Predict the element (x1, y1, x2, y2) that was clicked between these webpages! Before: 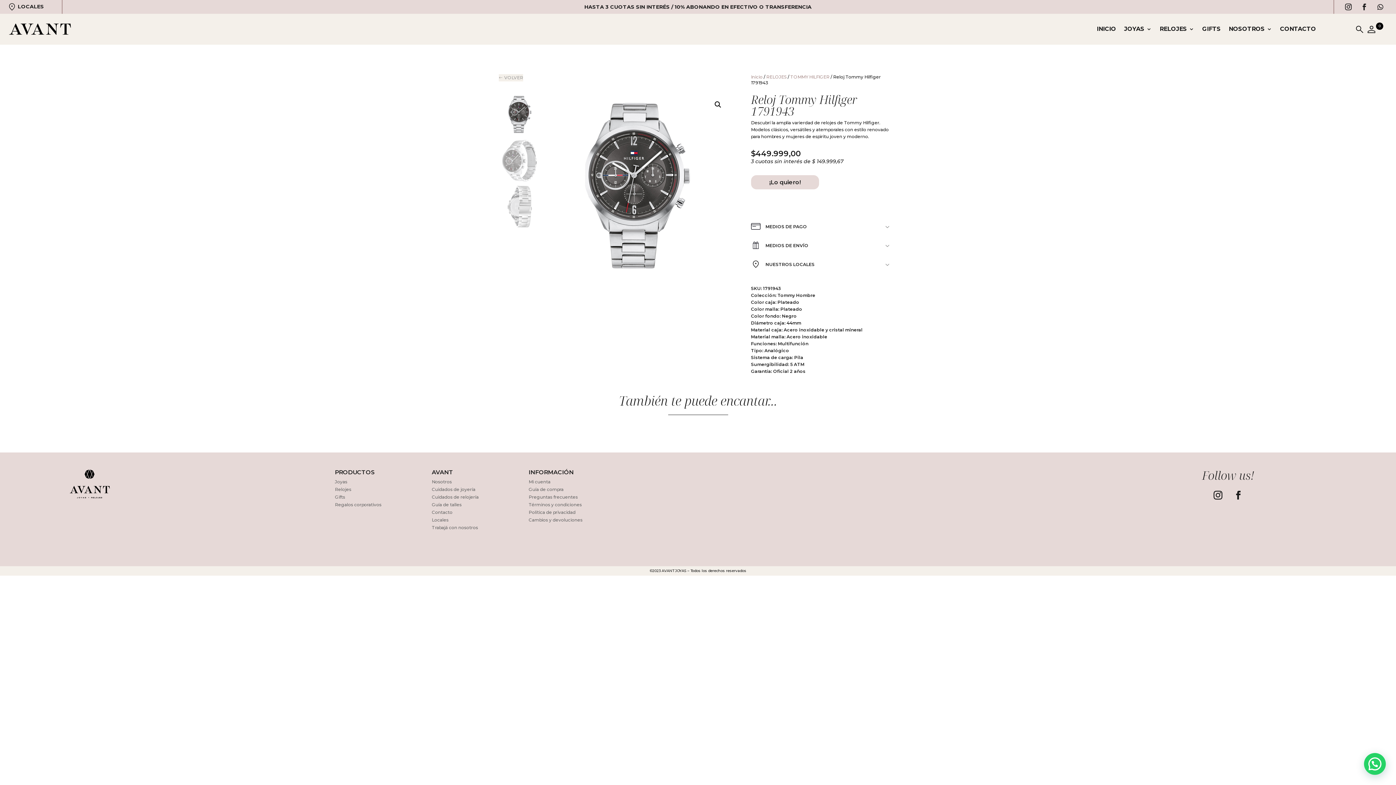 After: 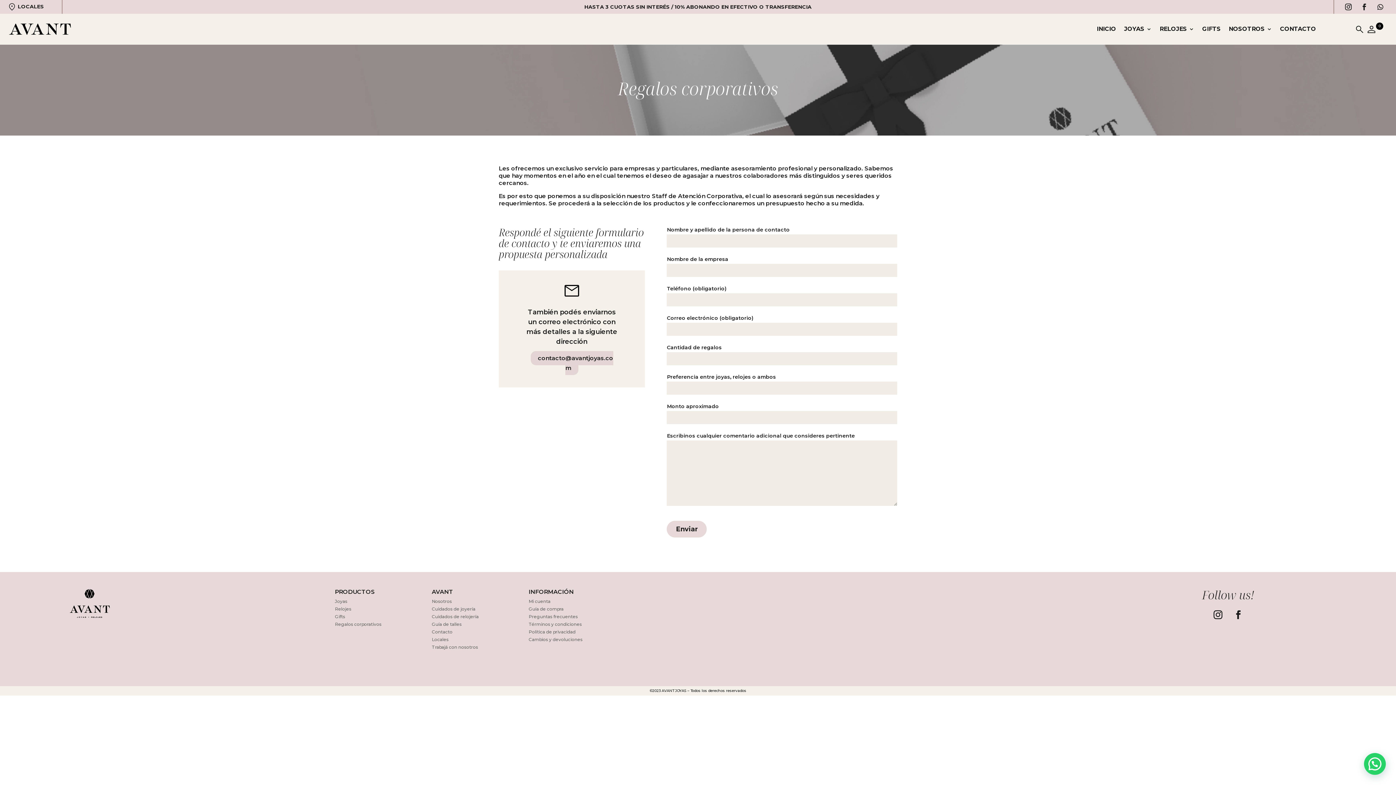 Action: bbox: (334, 502, 381, 507) label: Regalos corporativos